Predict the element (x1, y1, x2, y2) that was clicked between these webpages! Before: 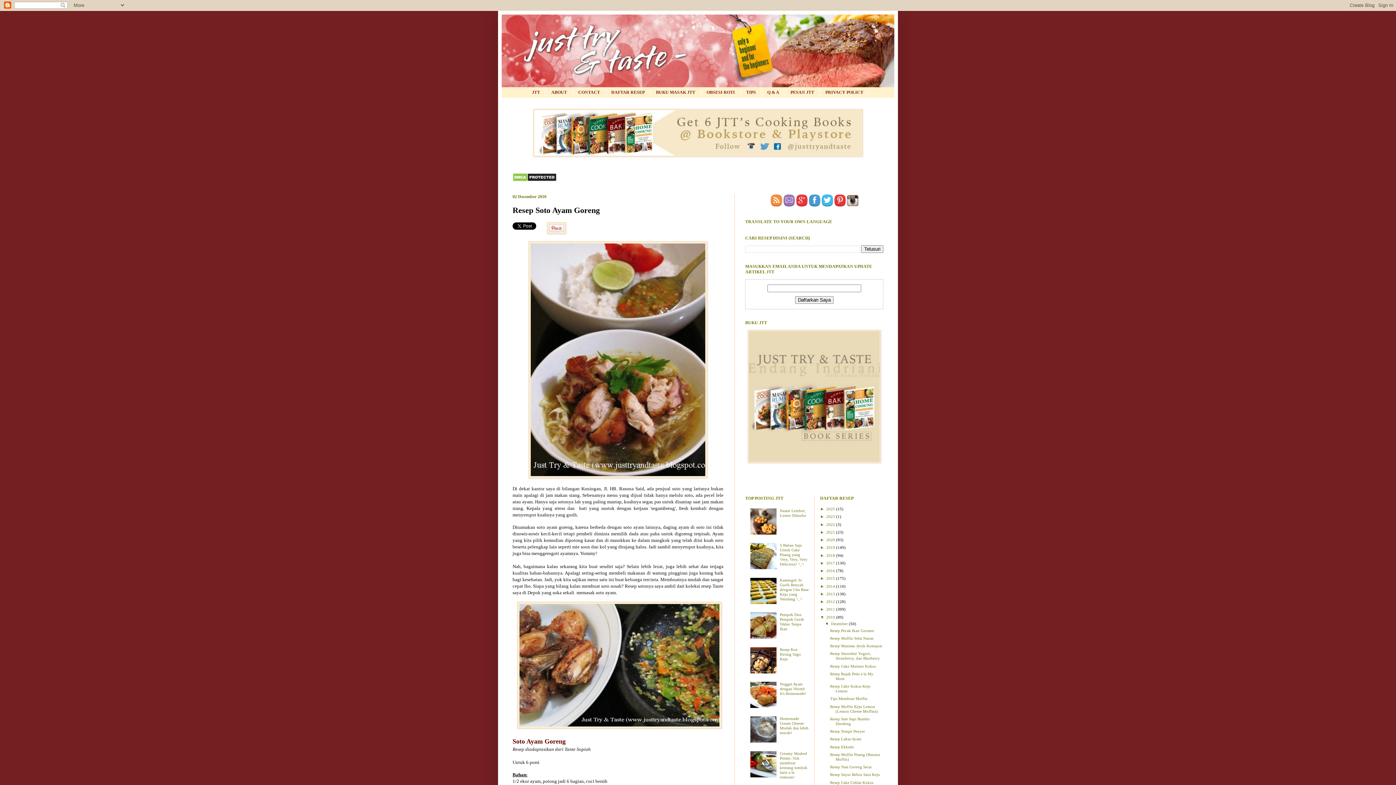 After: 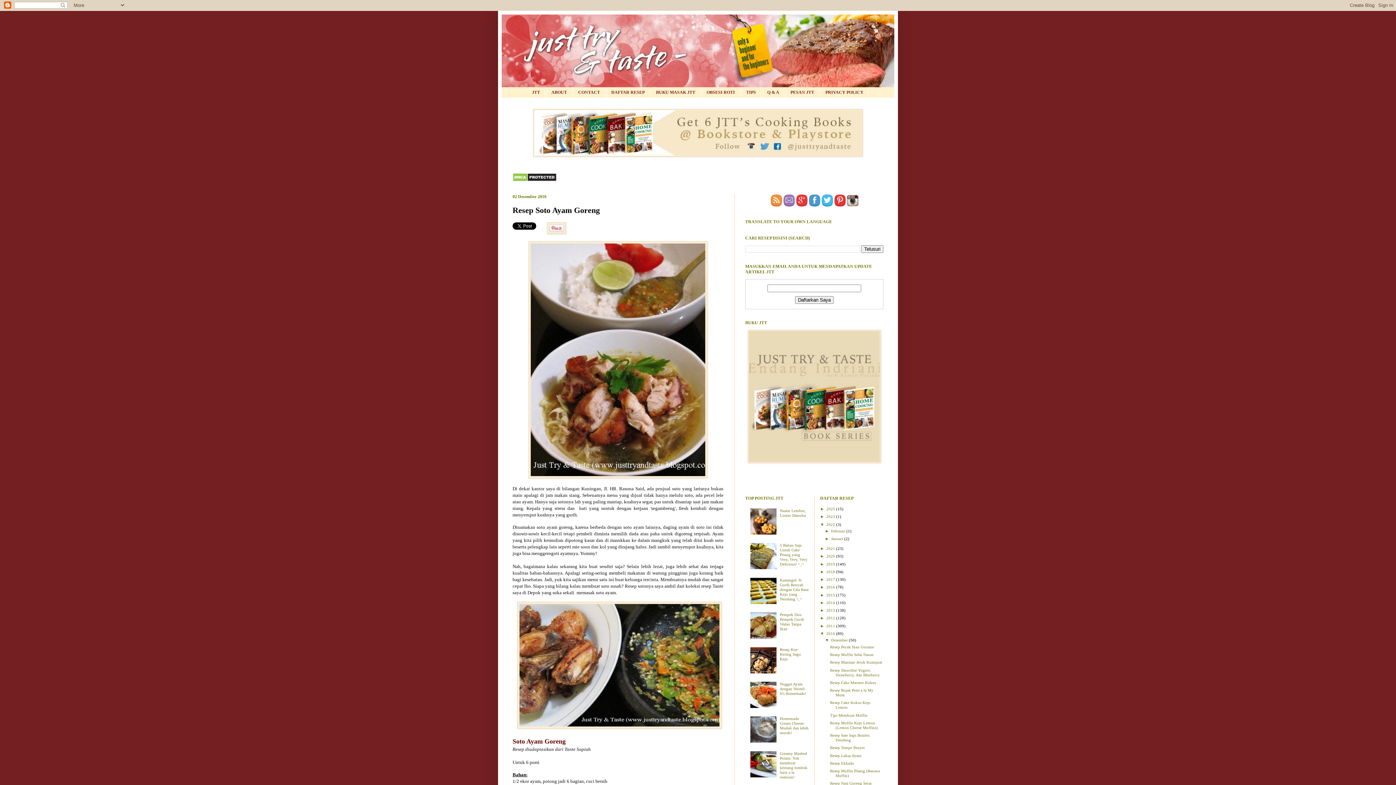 Action: label: ►   bbox: (820, 522, 826, 526)